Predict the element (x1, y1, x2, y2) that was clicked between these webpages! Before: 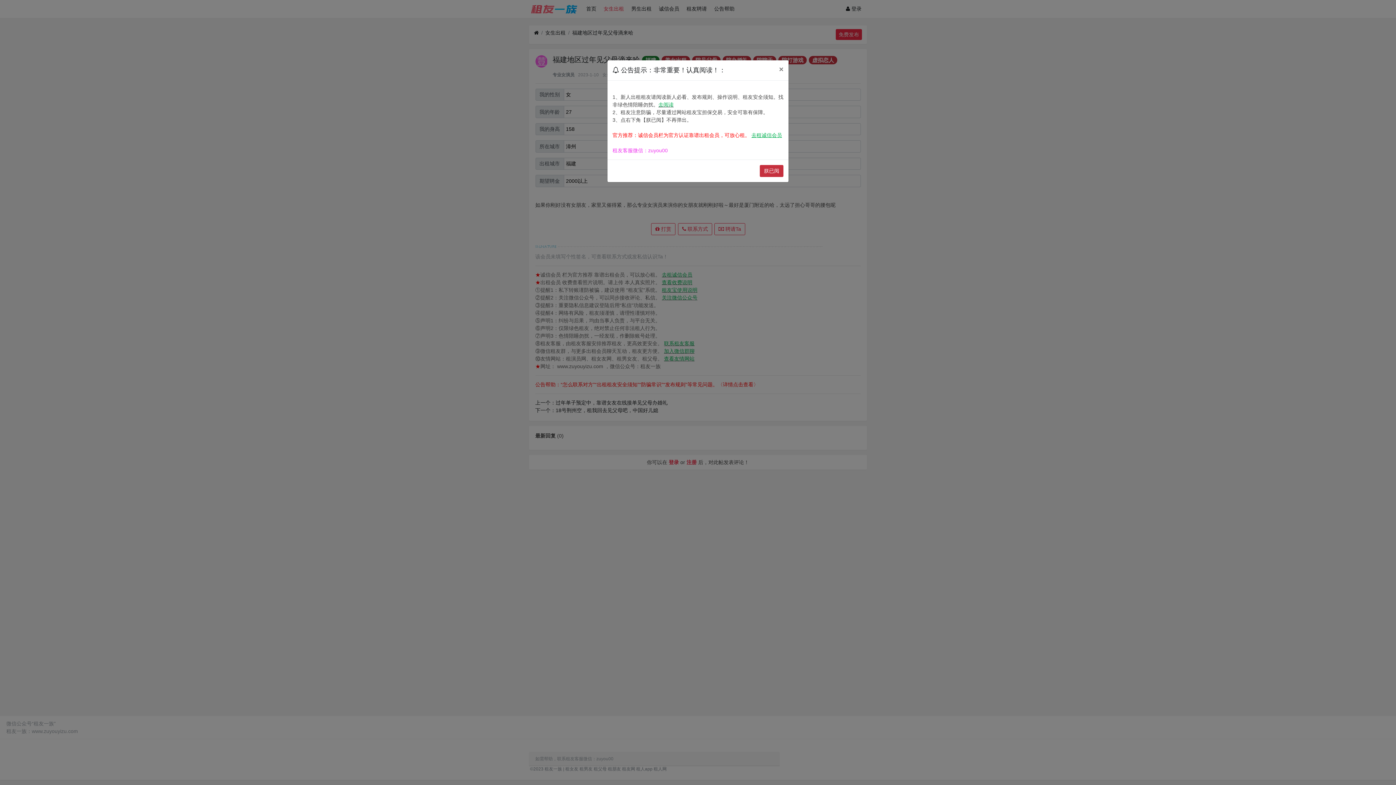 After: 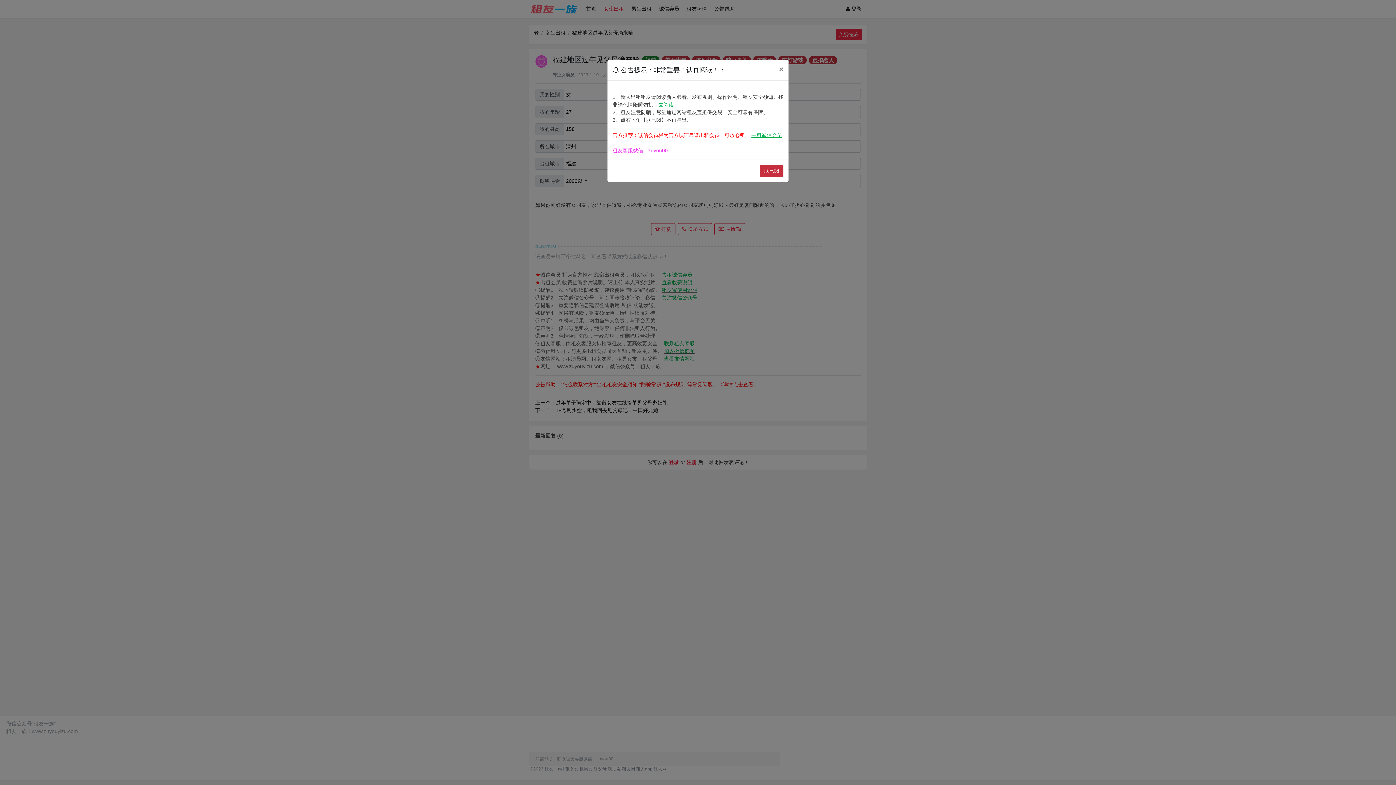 Action: bbox: (751, 132, 782, 138) label: 去租诚信会员